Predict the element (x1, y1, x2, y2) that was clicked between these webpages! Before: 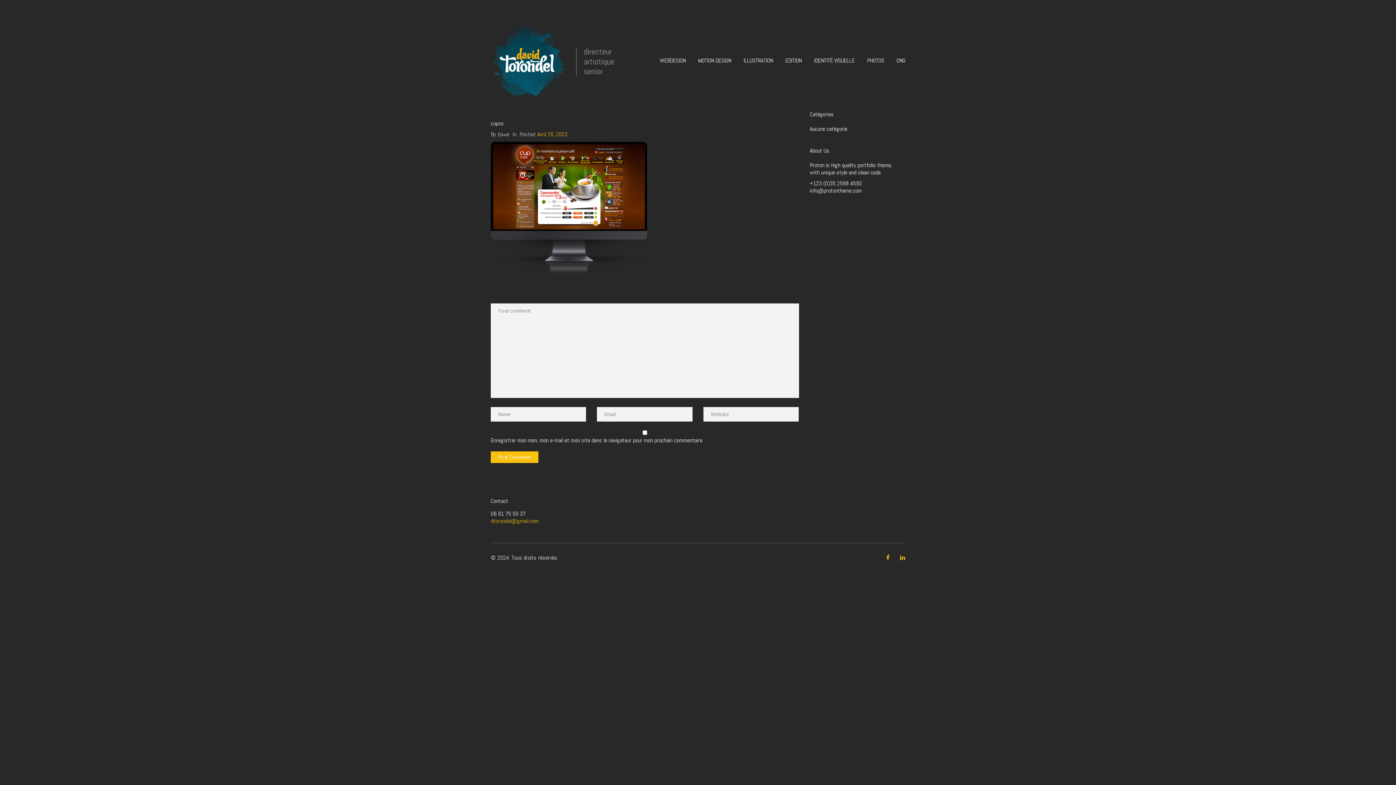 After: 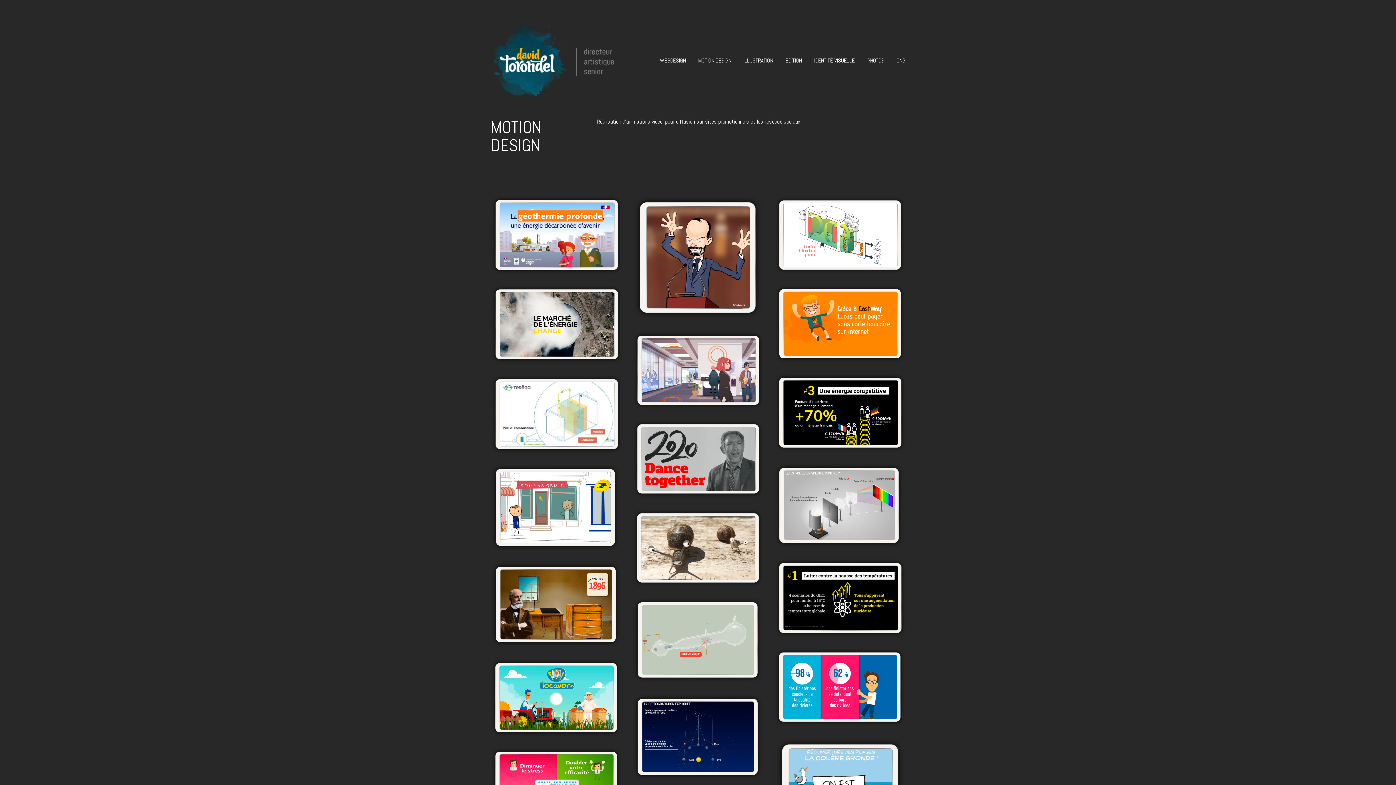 Action: bbox: (698, 56, 731, 64) label: MOTION DESIGN